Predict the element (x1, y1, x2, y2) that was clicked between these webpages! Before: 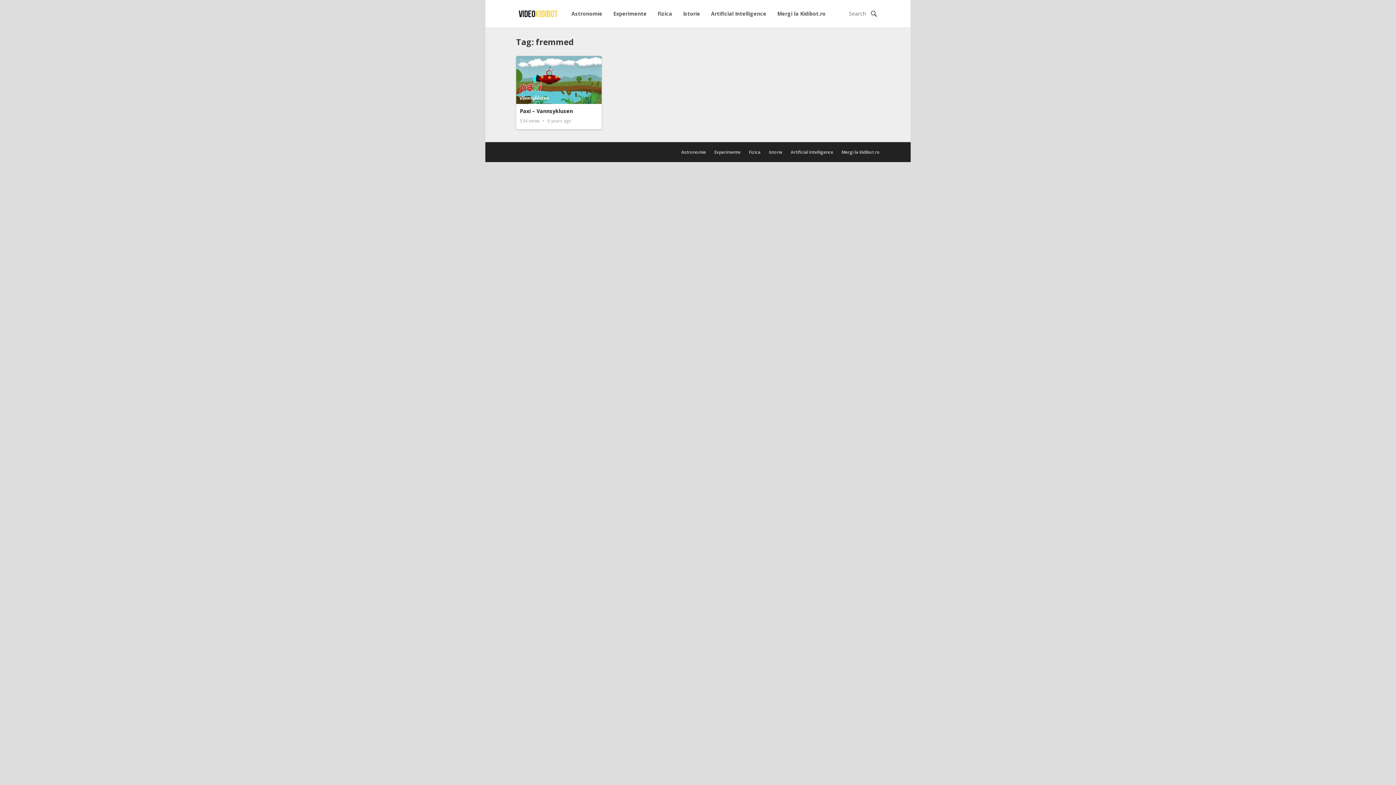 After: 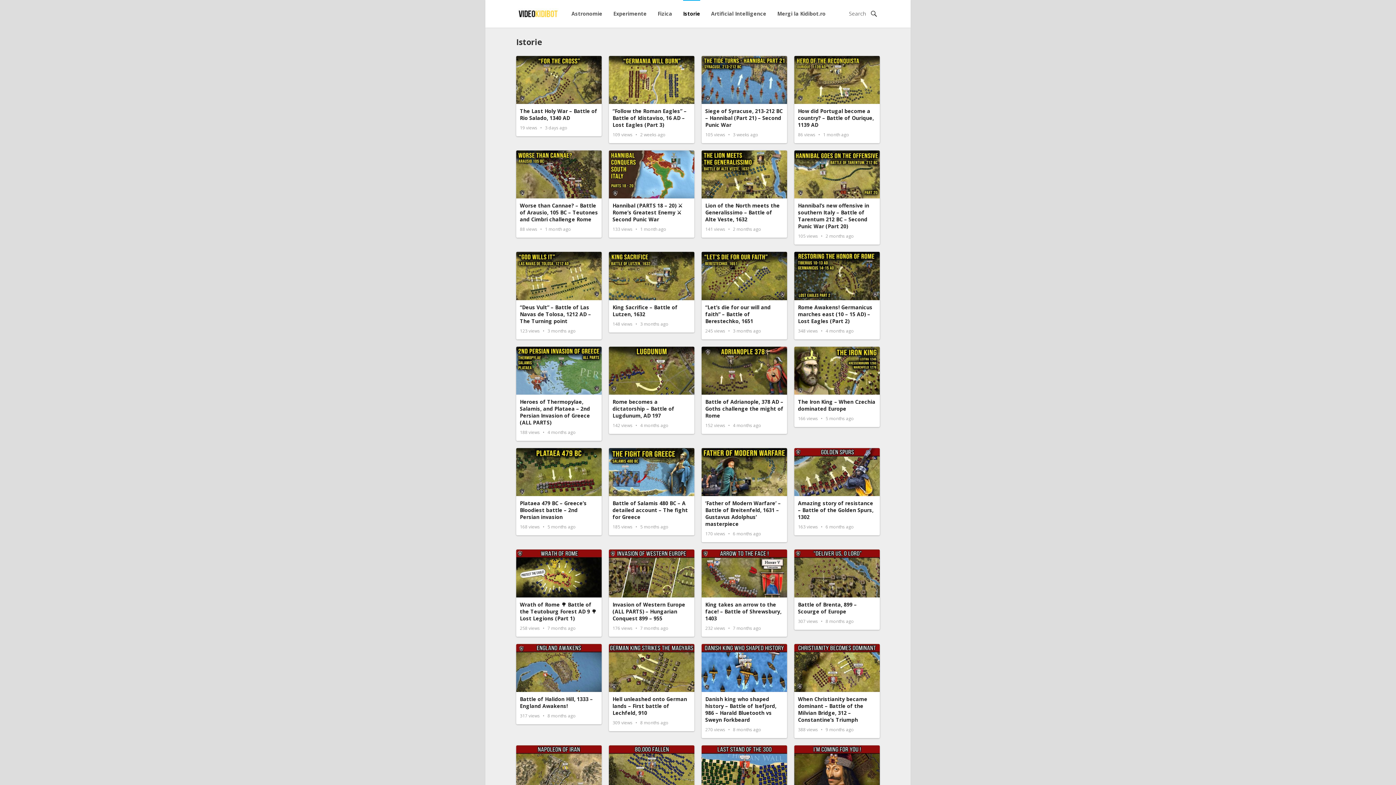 Action: bbox: (683, 0, 700, 27) label: Istorie